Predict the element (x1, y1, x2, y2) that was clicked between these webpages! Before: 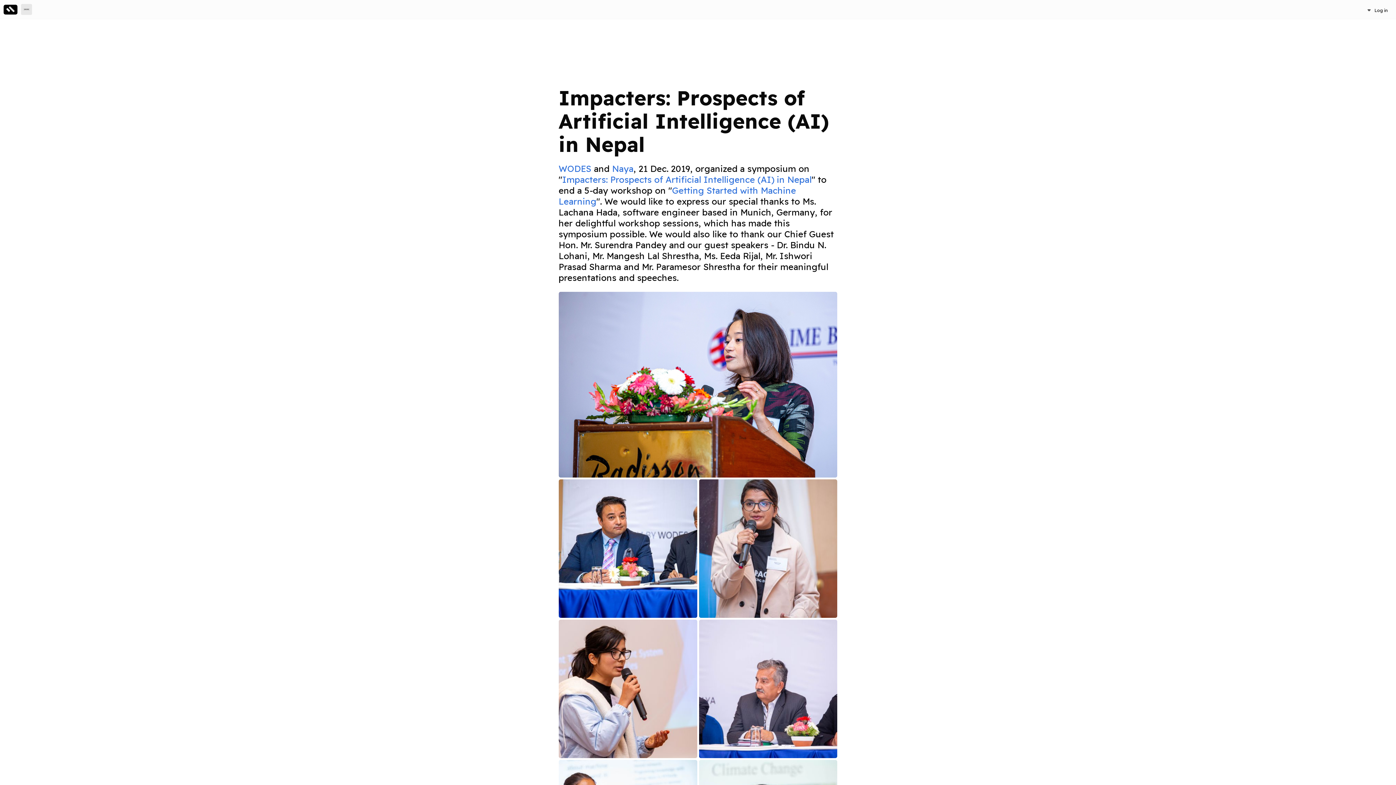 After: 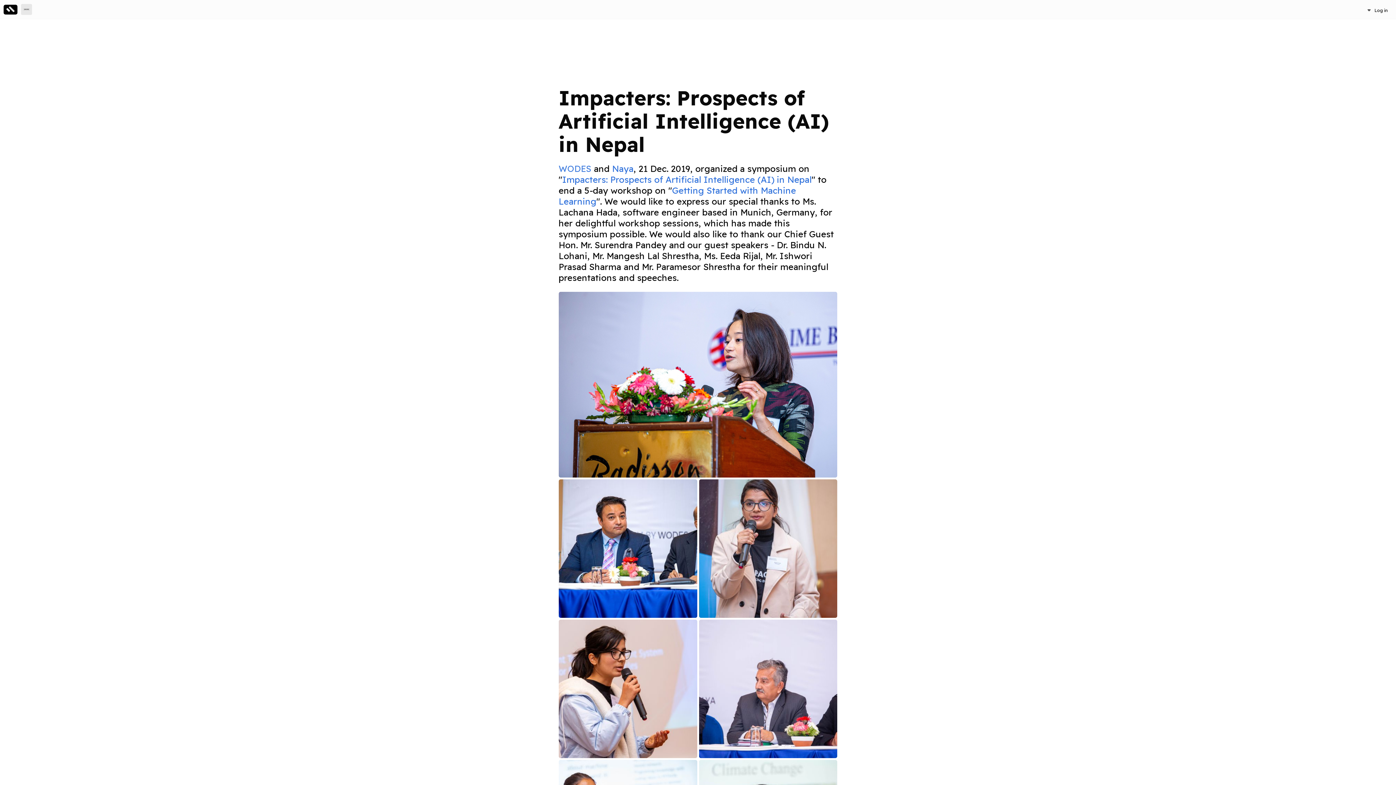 Action: bbox: (558, 163, 591, 174) label: WODES